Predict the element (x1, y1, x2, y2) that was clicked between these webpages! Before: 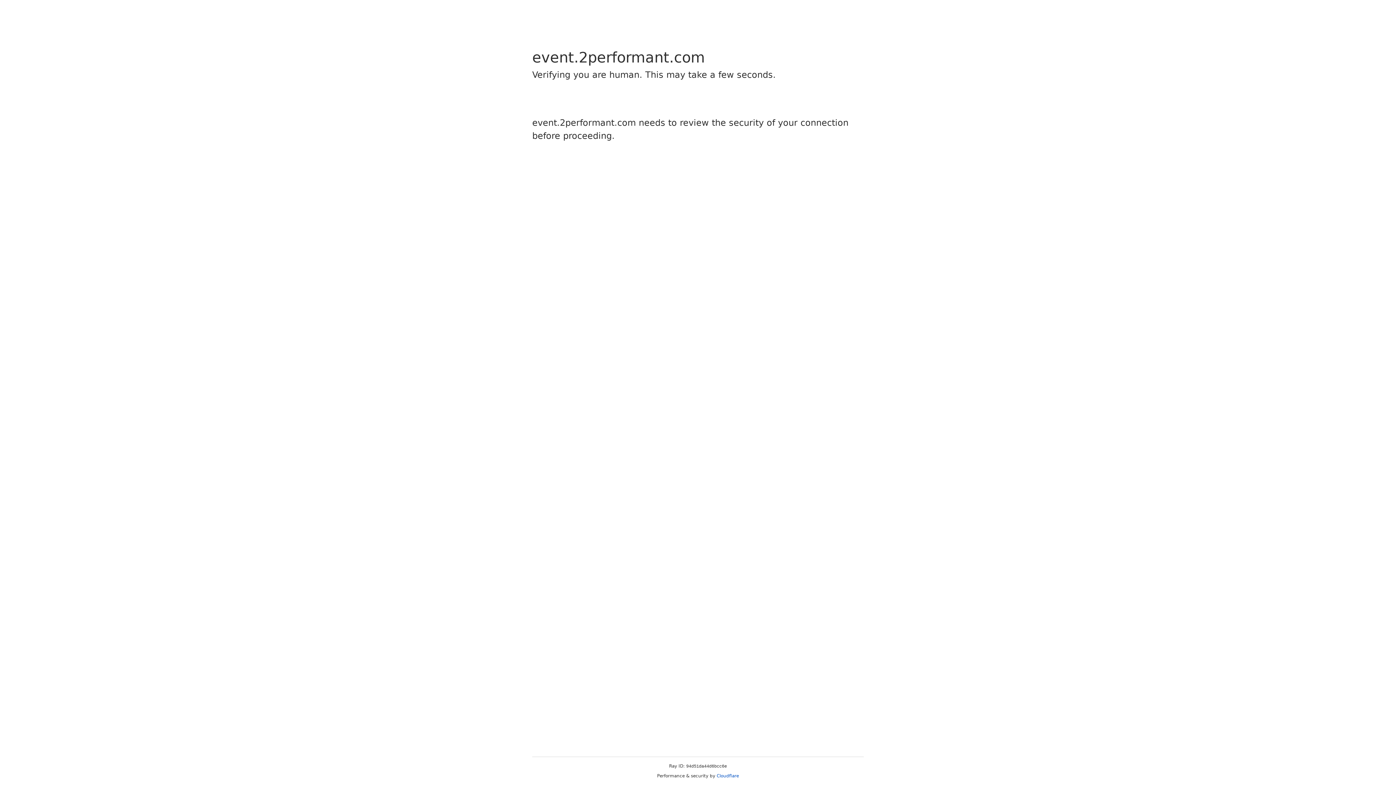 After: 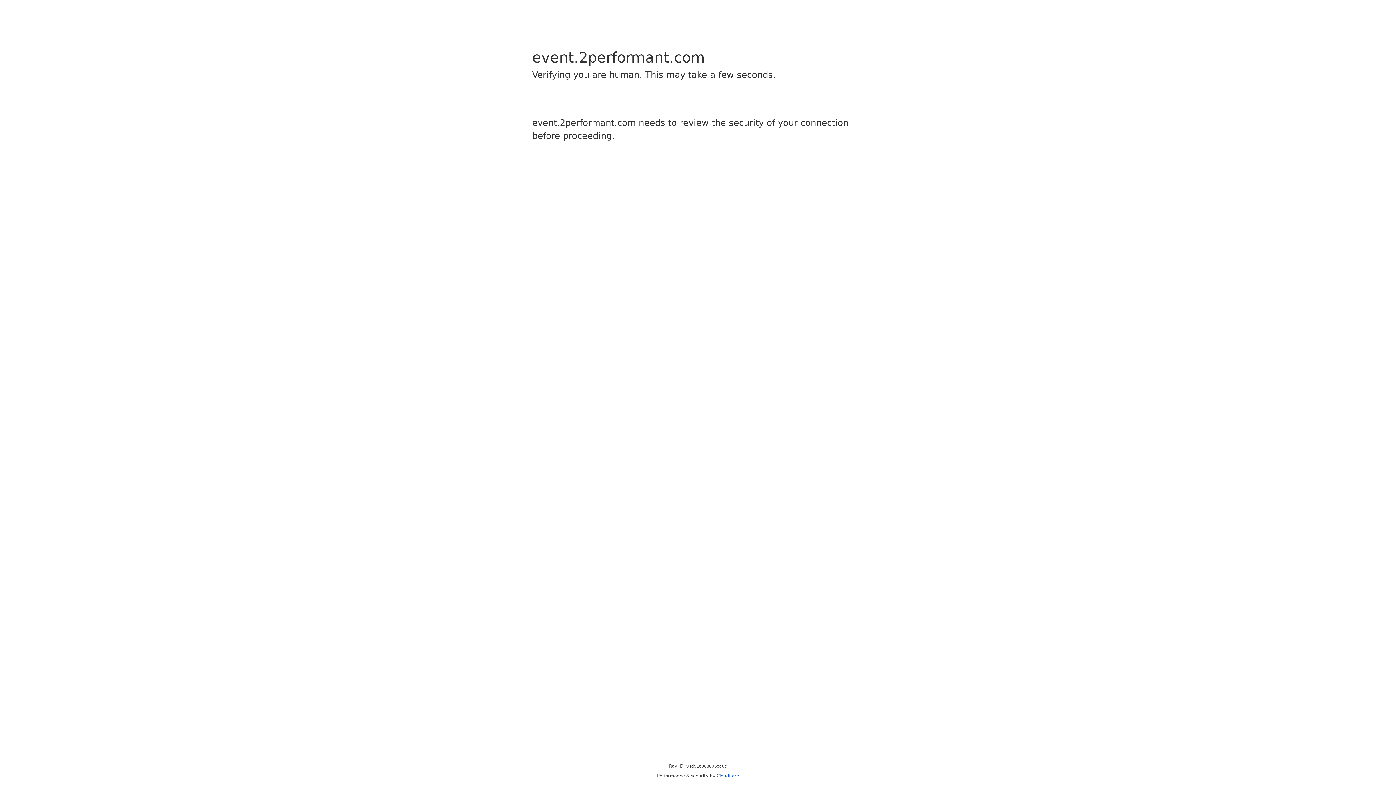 Action: bbox: (716, 773, 739, 778) label: Cloudflare